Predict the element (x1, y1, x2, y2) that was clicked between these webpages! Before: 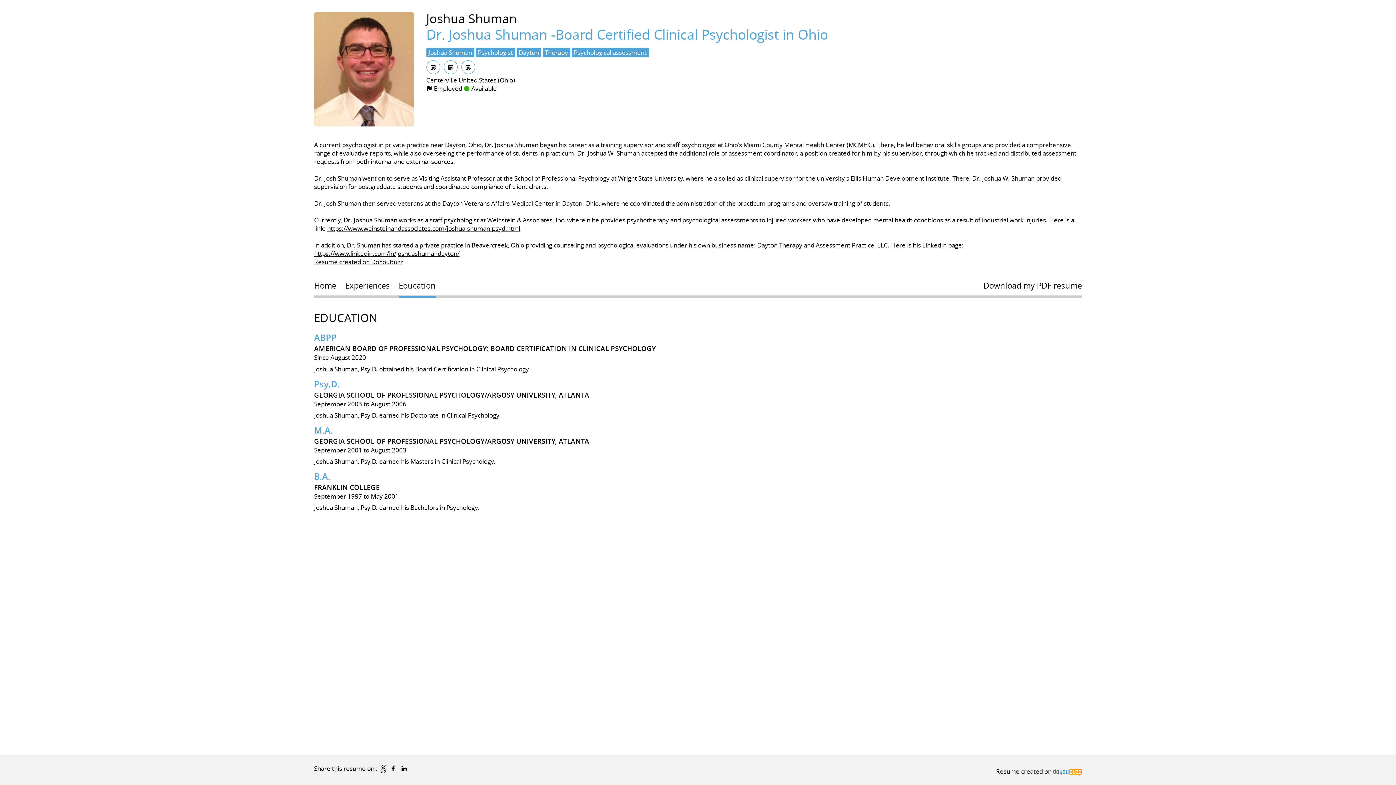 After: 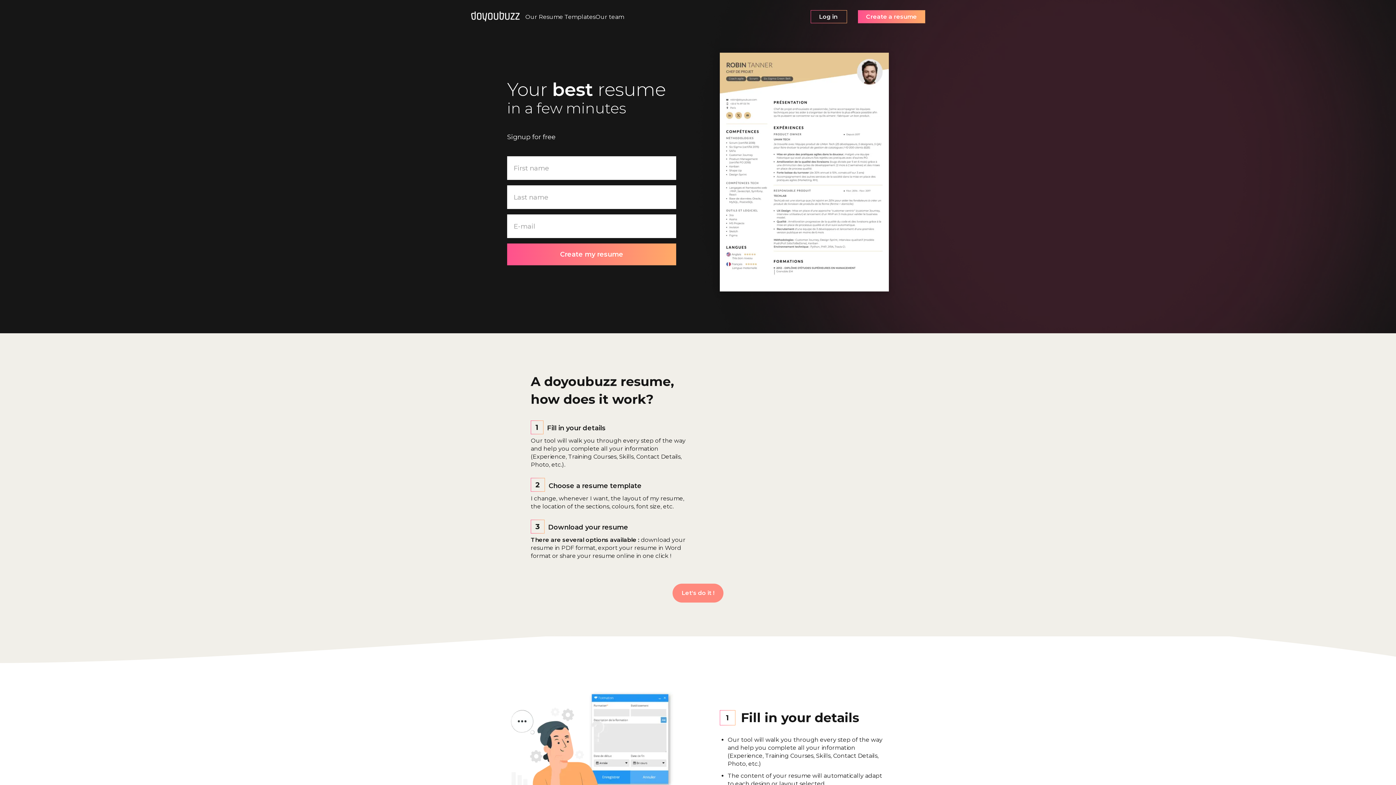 Action: bbox: (314, 257, 403, 266) label: Resume created on DoYouBuzz